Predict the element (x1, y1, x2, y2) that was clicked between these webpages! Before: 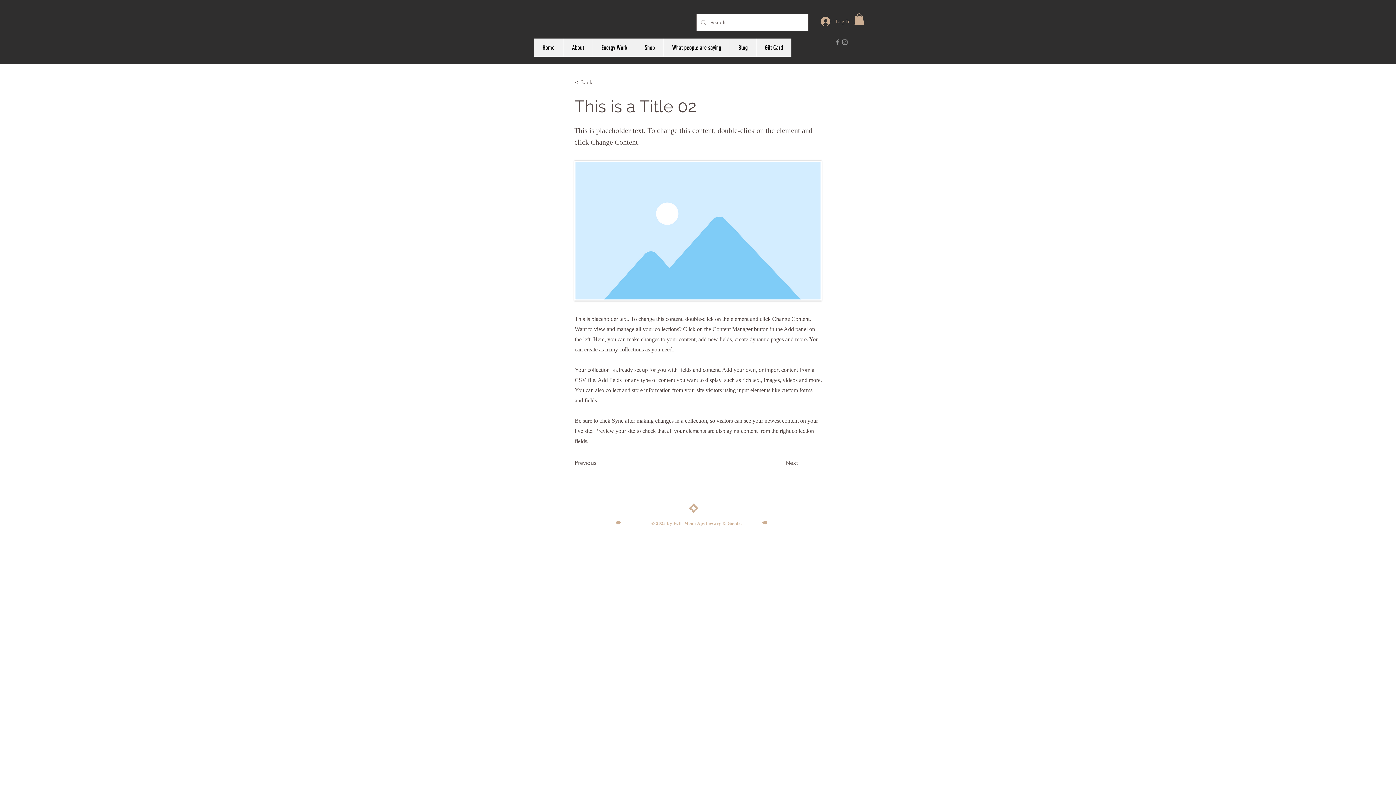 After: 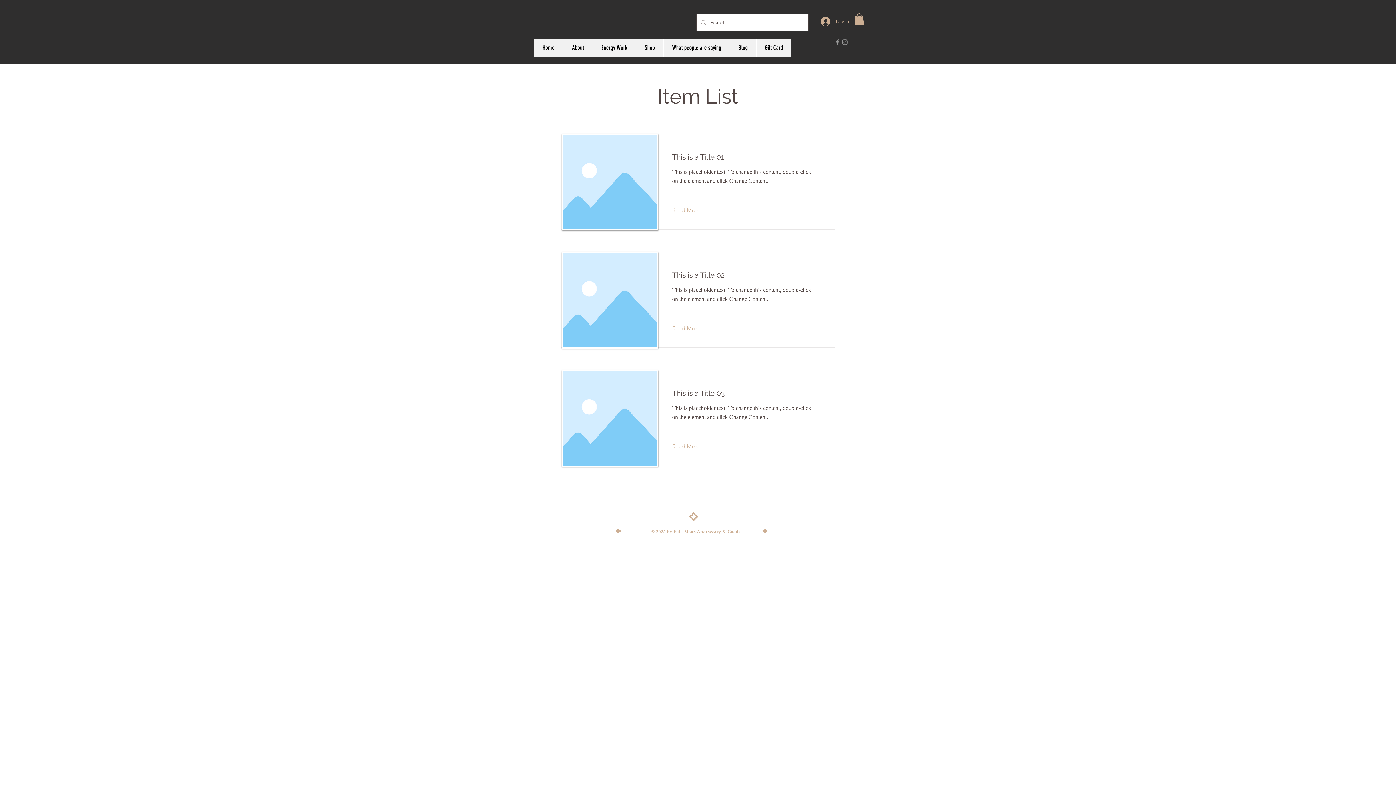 Action: bbox: (574, 75, 622, 89) label: < Back